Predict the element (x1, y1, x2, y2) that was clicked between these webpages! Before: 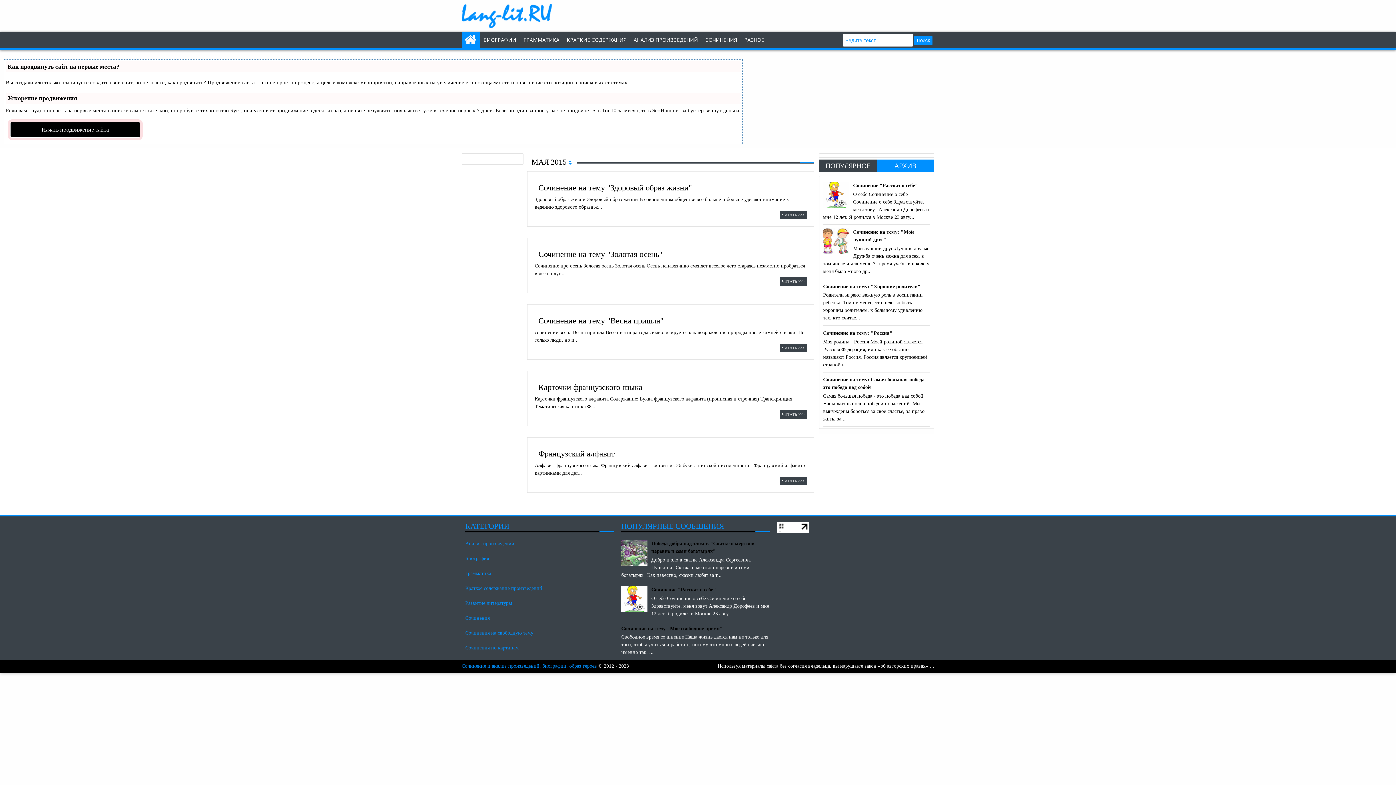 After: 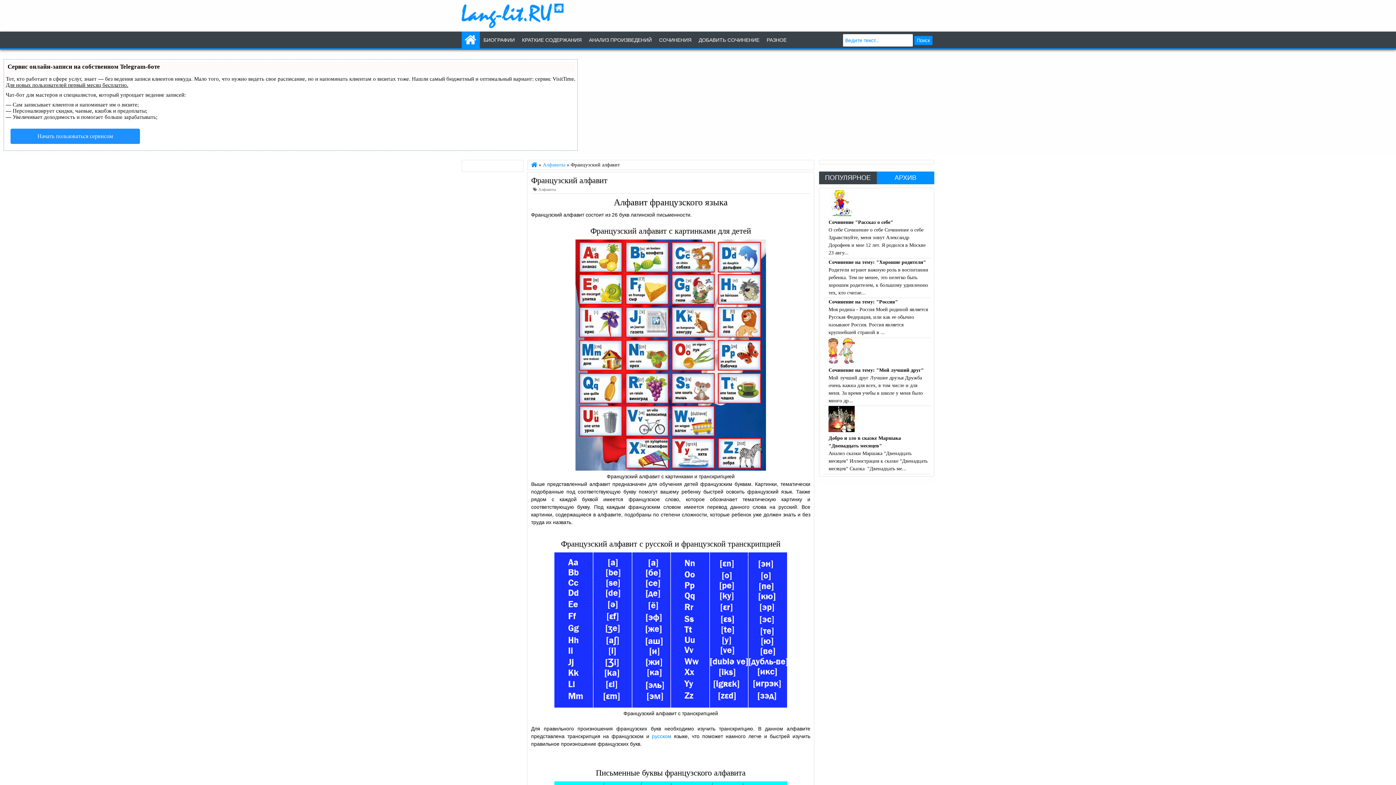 Action: label: ЧИТАТЬ >>> bbox: (780, 477, 806, 485)